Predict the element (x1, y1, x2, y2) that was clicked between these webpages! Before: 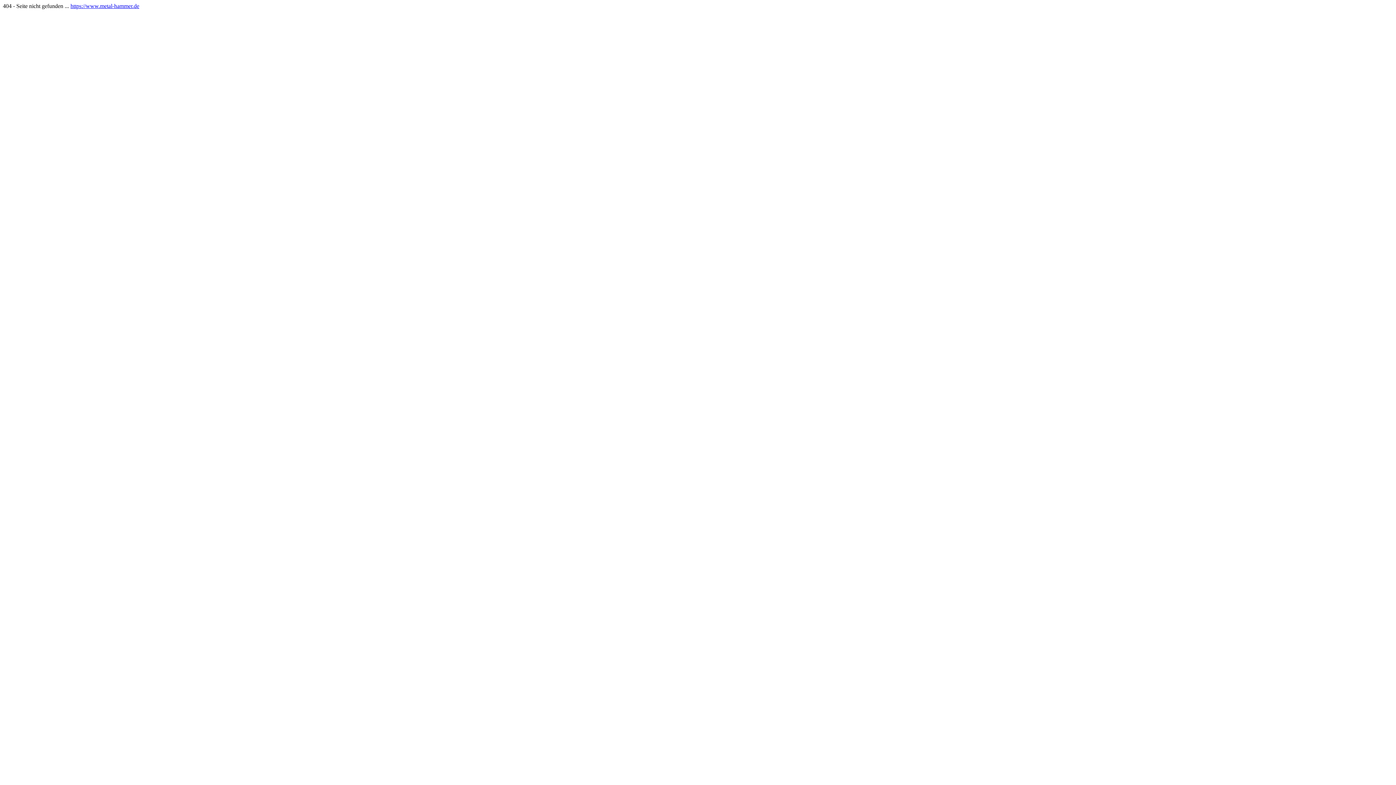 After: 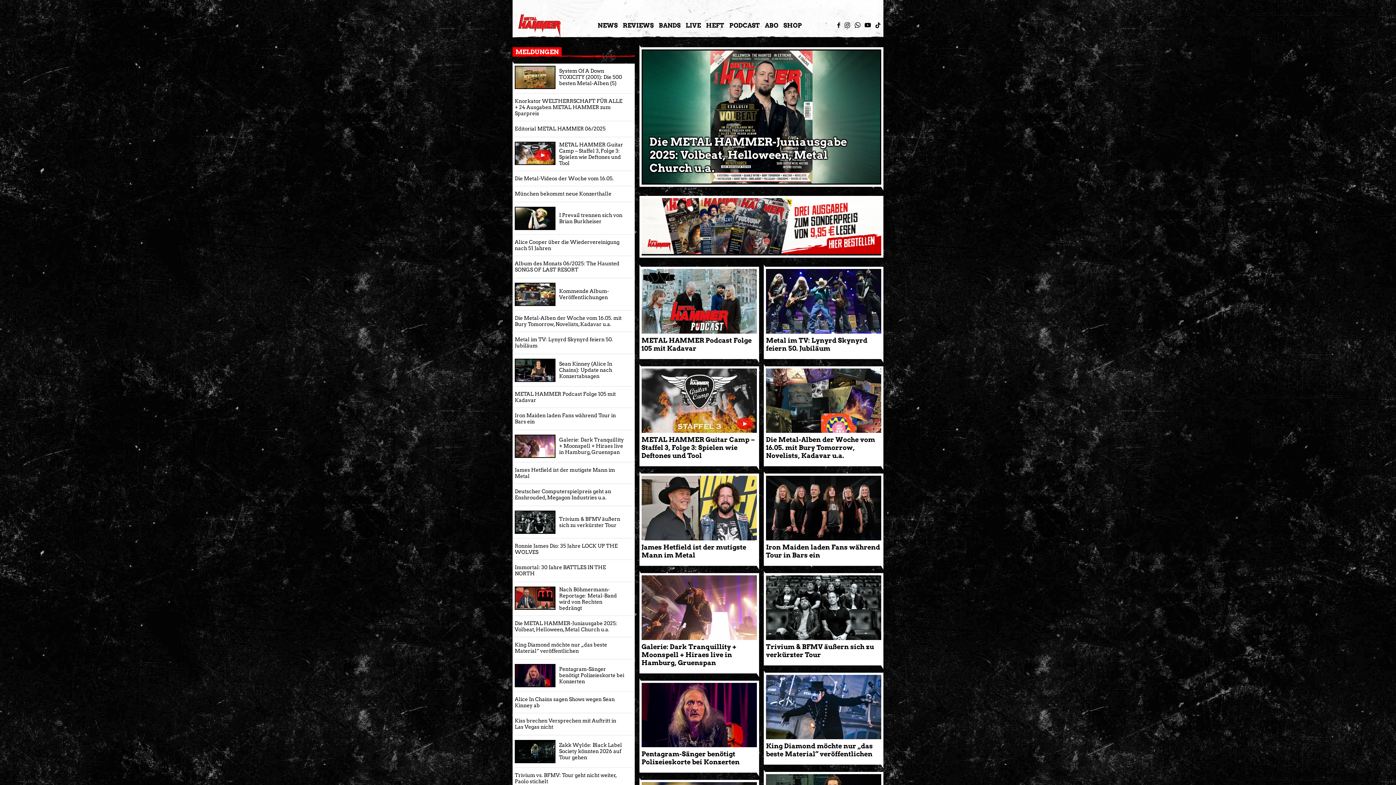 Action: bbox: (70, 2, 139, 9) label: https://www.metal-hammer.de